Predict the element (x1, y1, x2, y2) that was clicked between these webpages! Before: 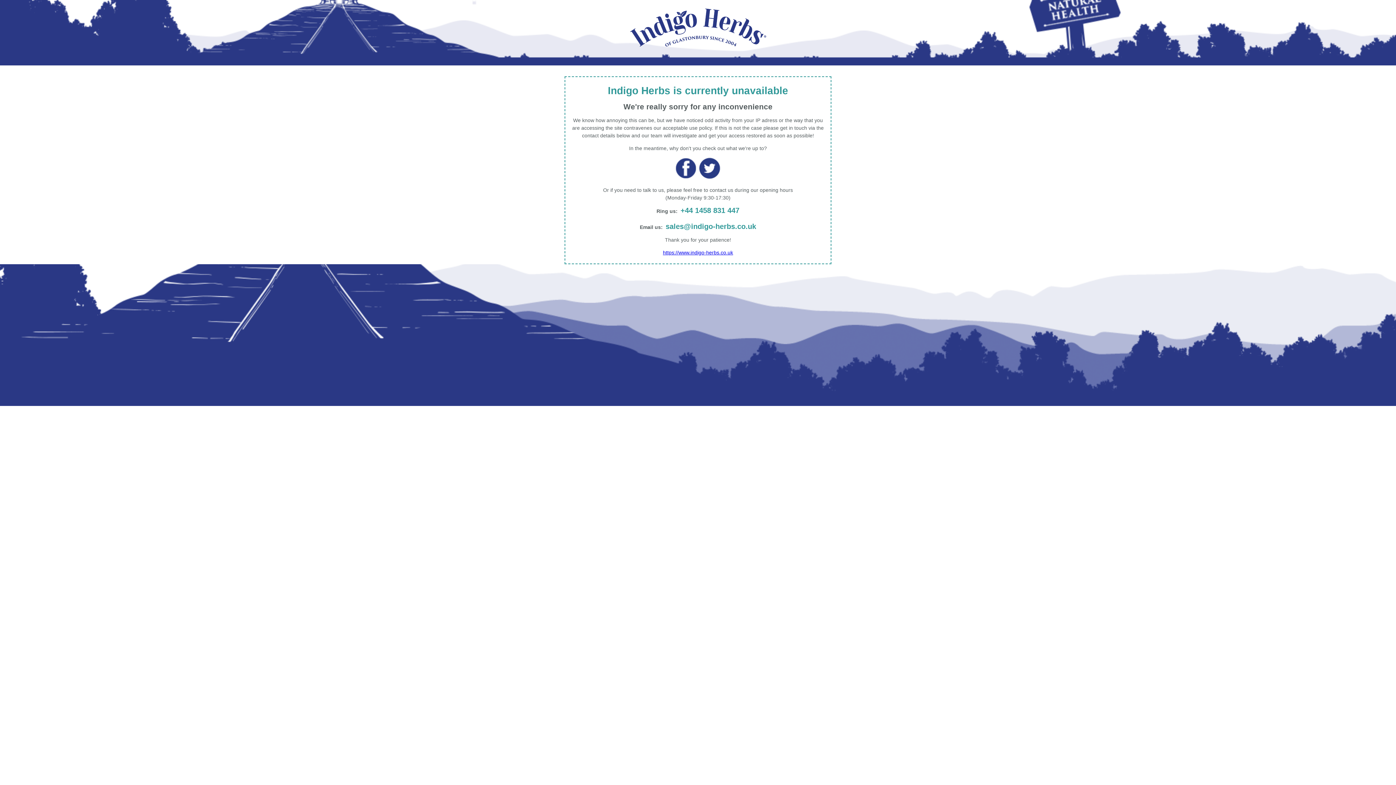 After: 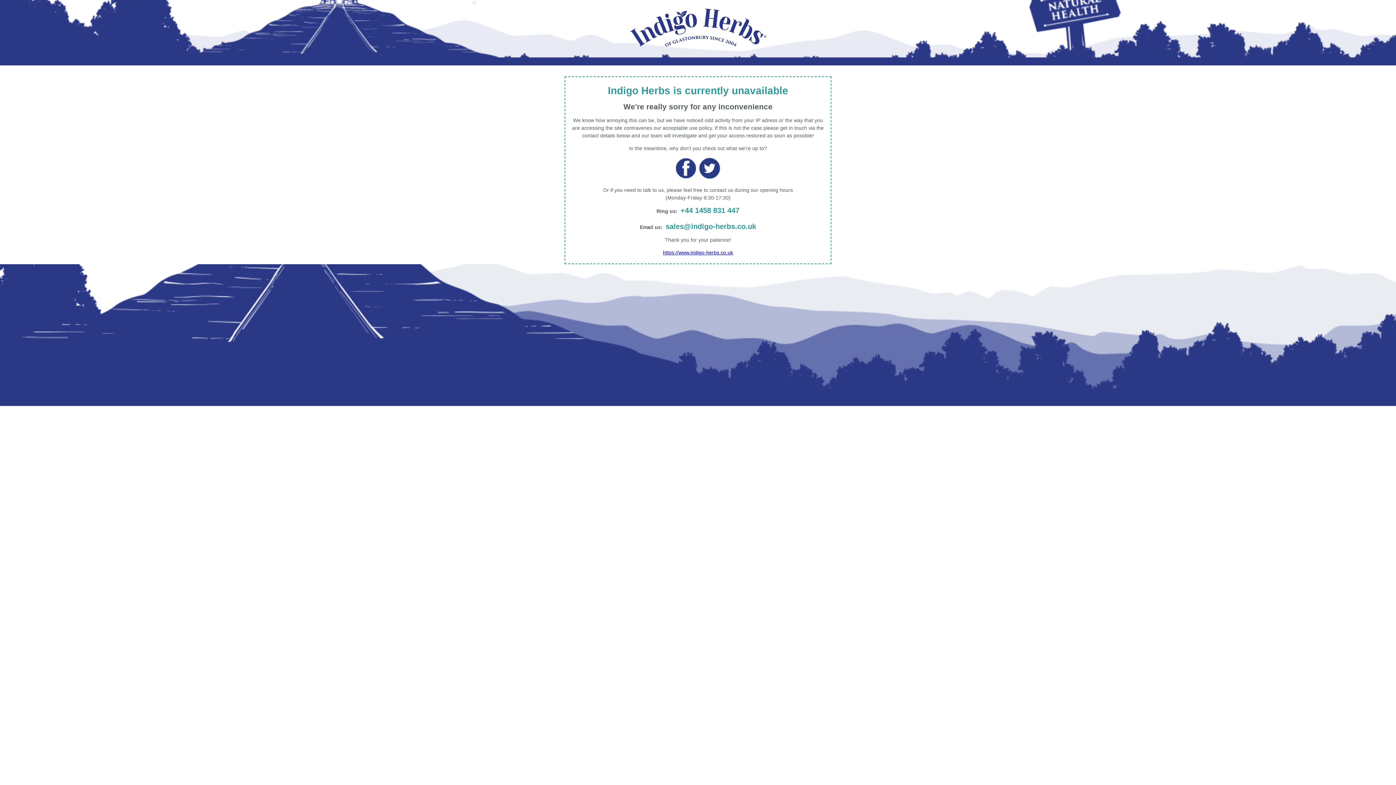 Action: bbox: (680, 206, 739, 214) label: +44 1458 831 447